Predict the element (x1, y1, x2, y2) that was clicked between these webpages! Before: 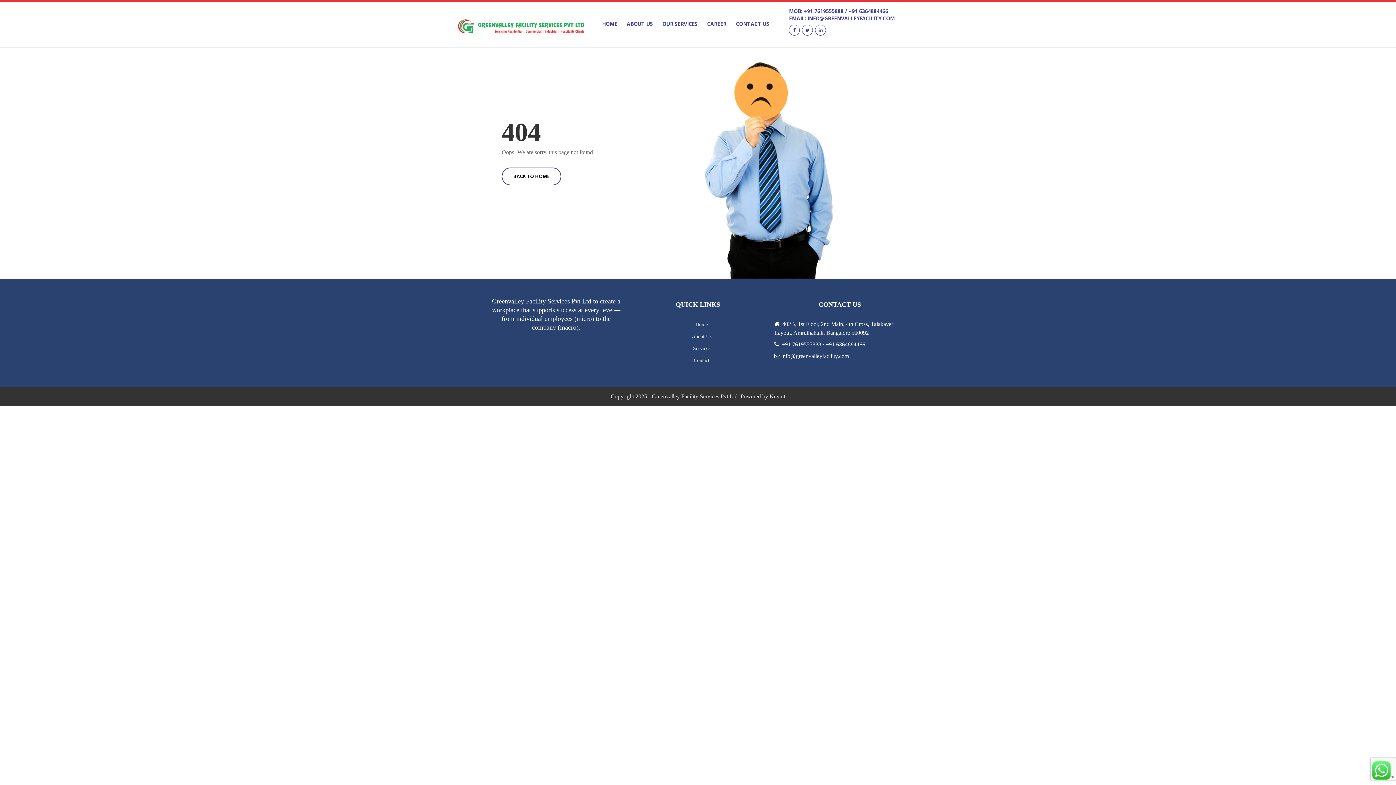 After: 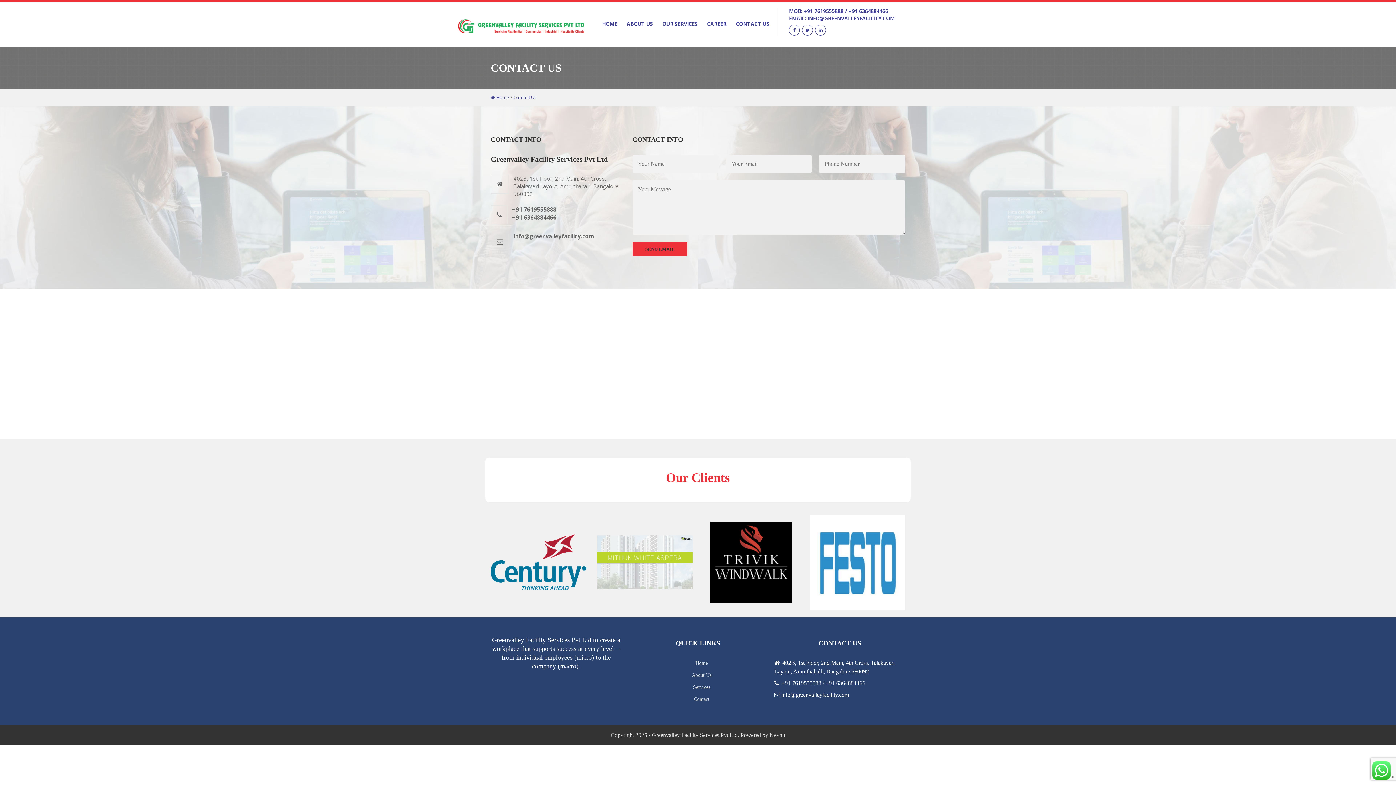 Action: bbox: (640, 356, 763, 365) label: Contact